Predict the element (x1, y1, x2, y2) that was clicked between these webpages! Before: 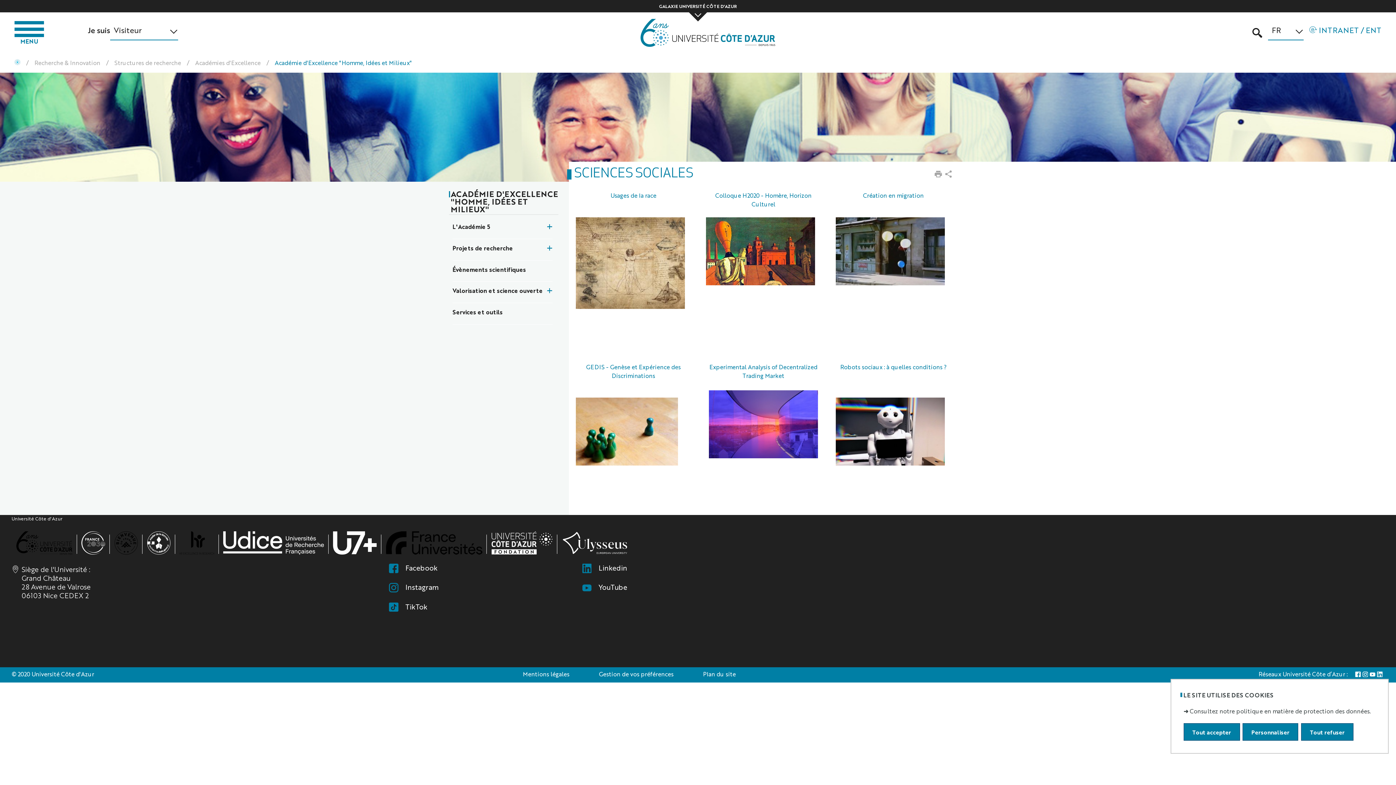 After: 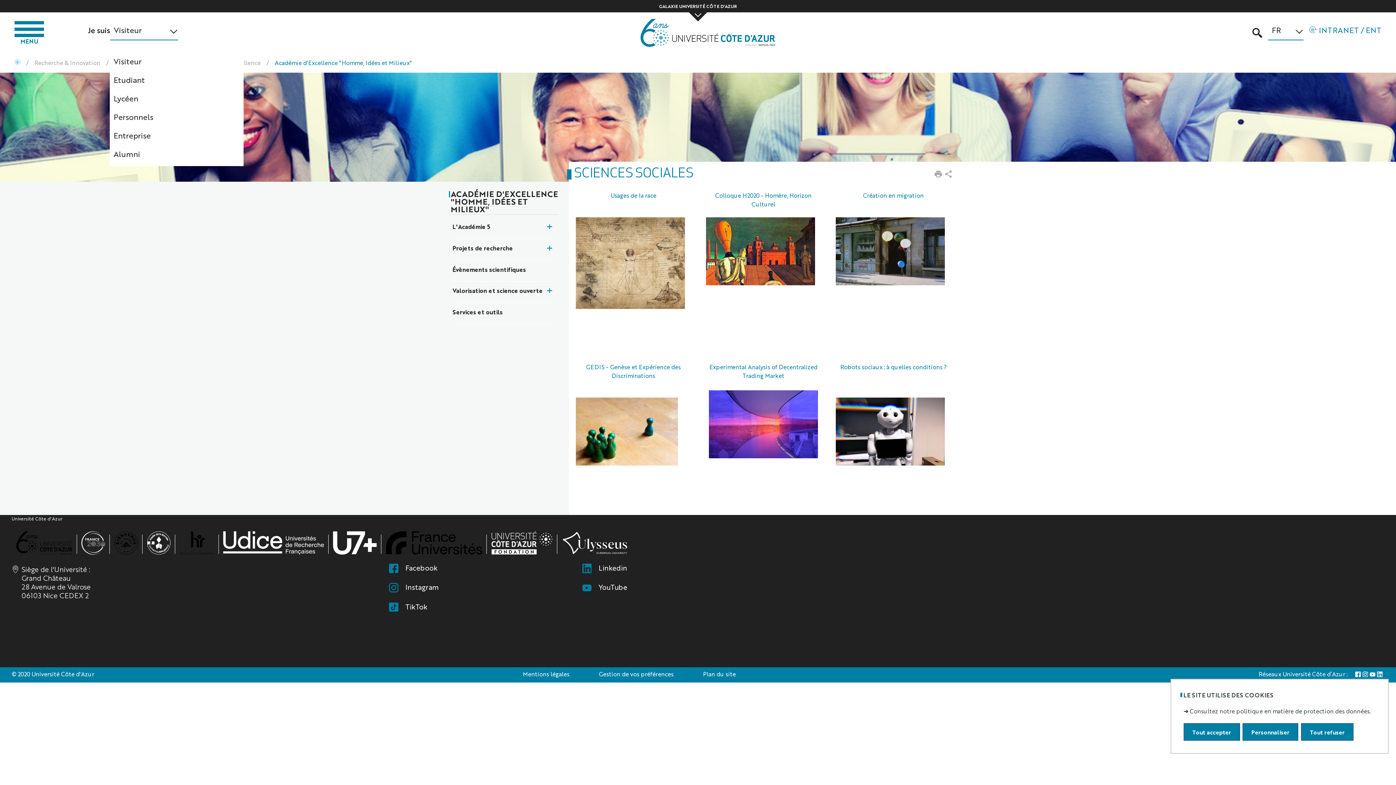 Action: label: Je suis
Visiteur bbox: (87, 19, 178, 46)